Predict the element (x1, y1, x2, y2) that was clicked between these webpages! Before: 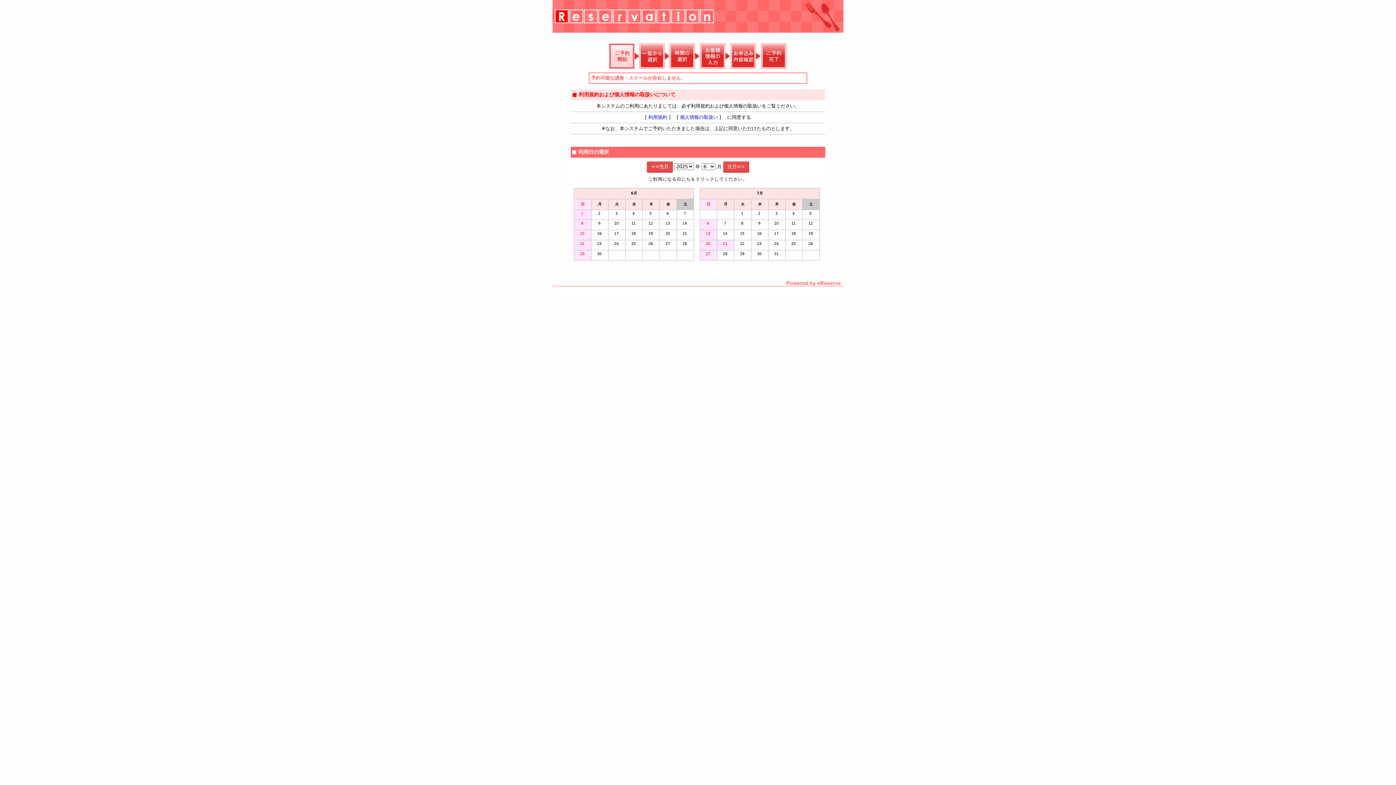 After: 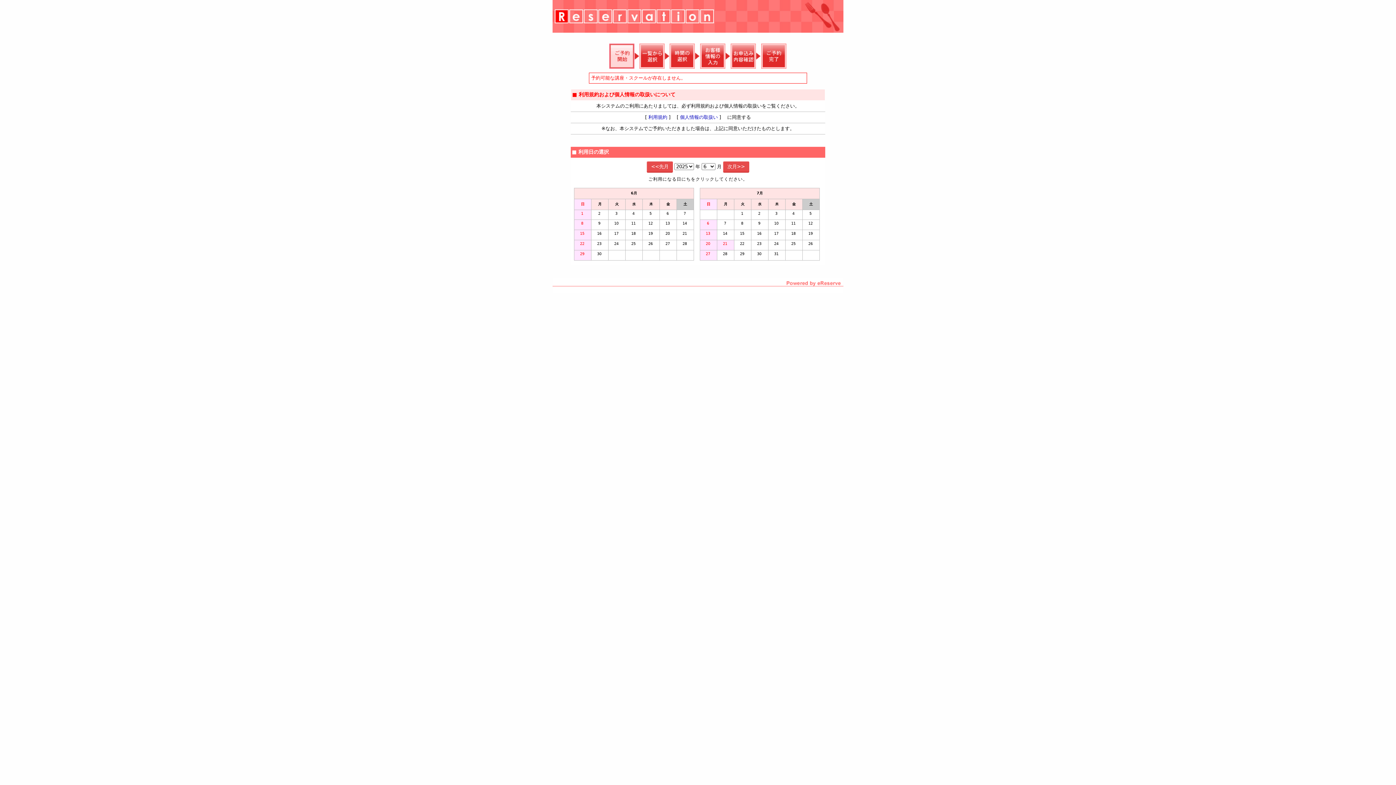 Action: bbox: (785, 278, 843, 285)